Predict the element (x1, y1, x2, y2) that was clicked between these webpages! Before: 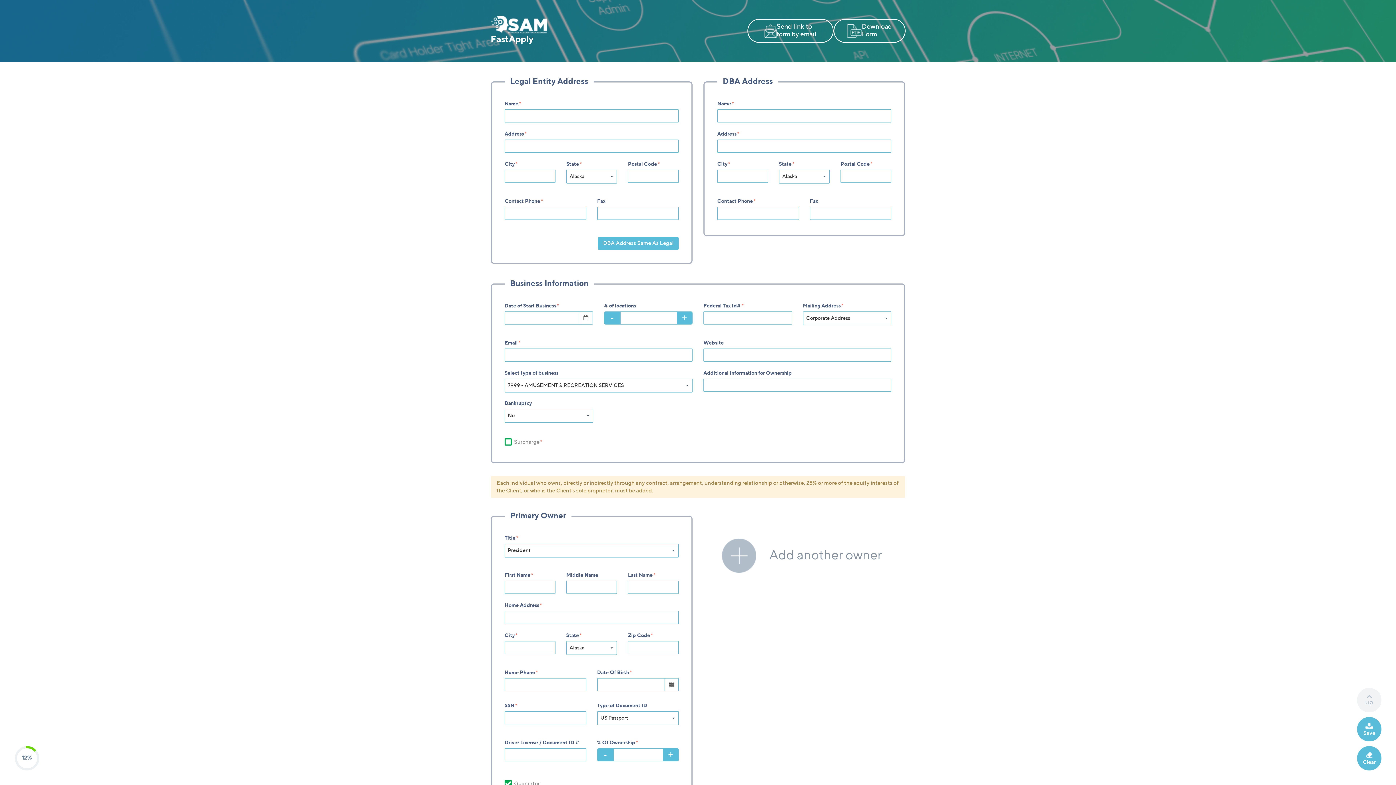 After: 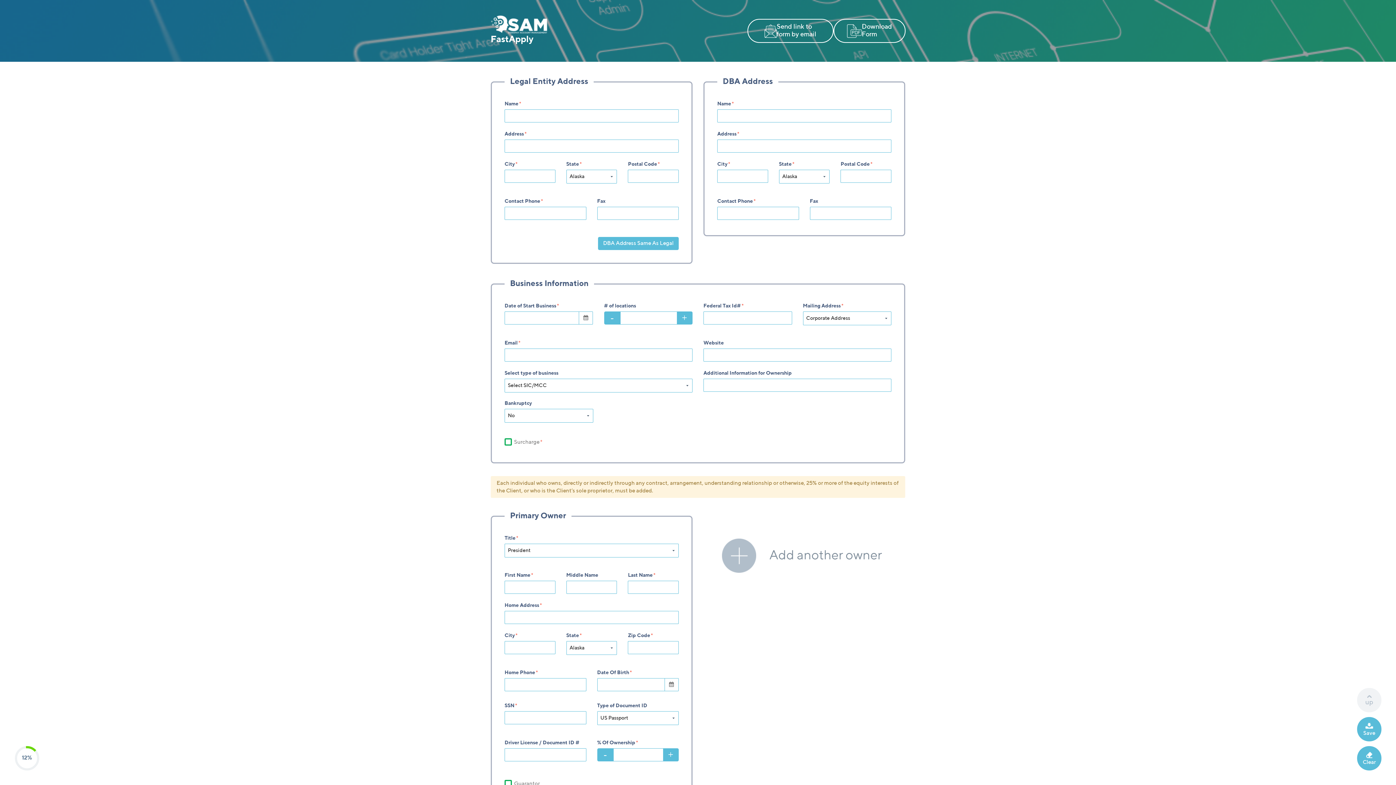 Action: bbox: (1357, 746, 1381, 770) label: Clear